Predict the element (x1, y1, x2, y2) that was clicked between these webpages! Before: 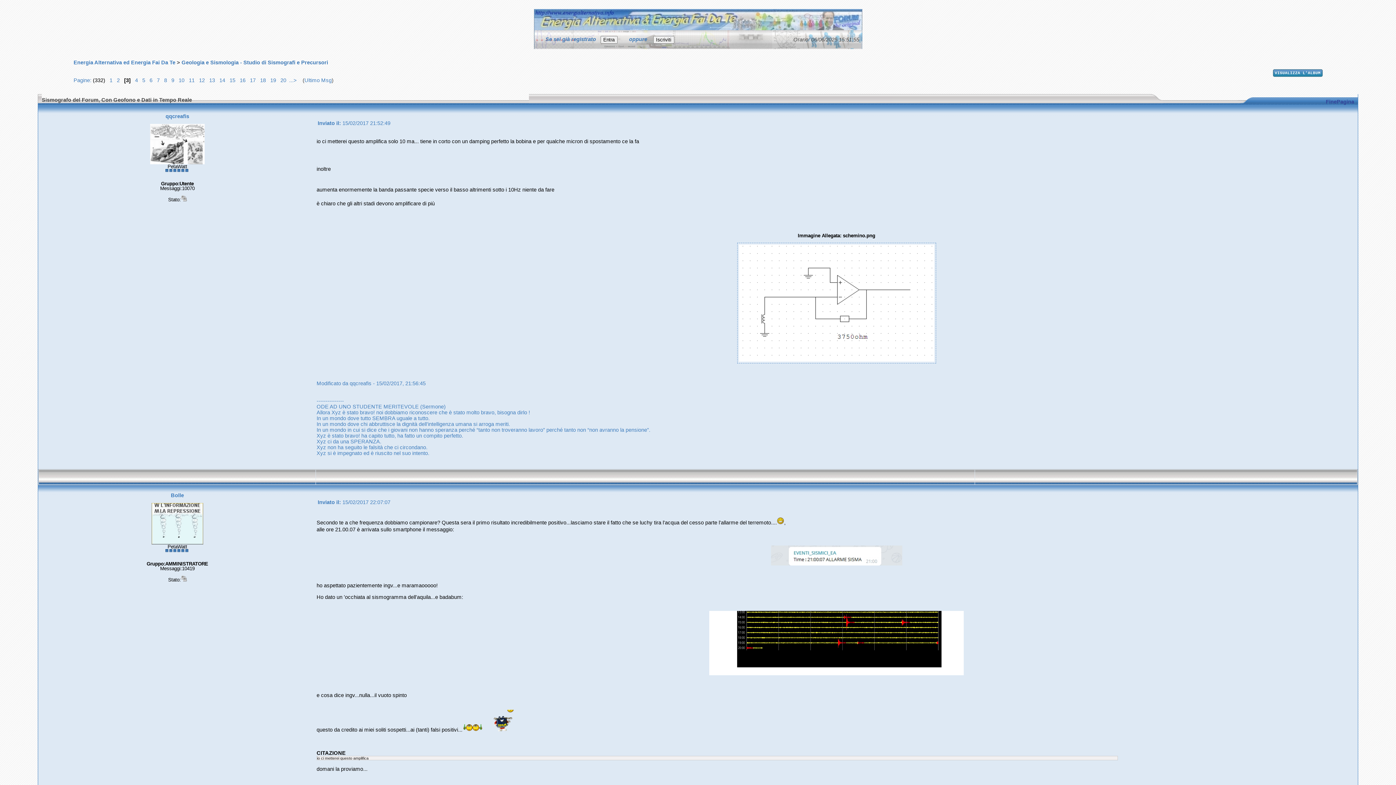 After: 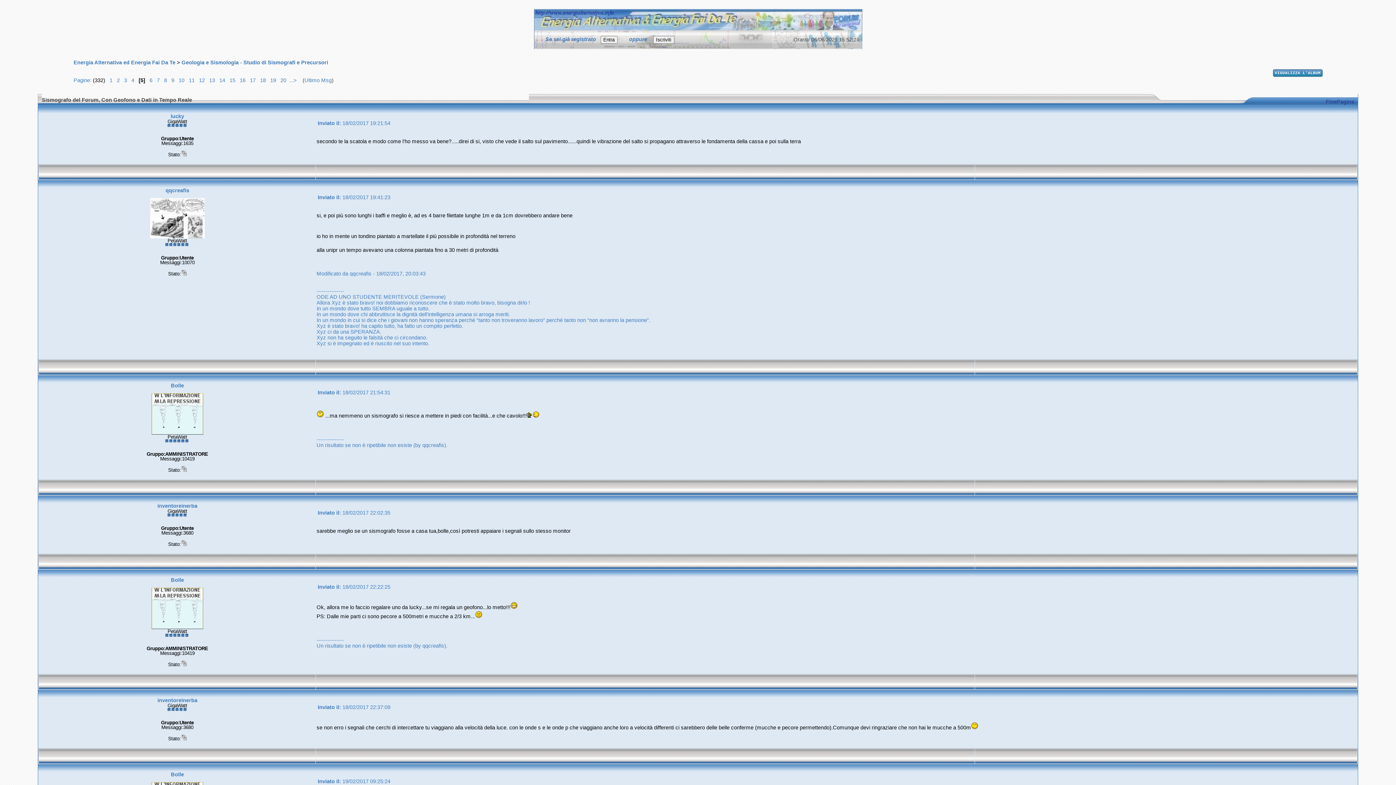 Action: bbox: (139, 77, 146, 83) label:   5 